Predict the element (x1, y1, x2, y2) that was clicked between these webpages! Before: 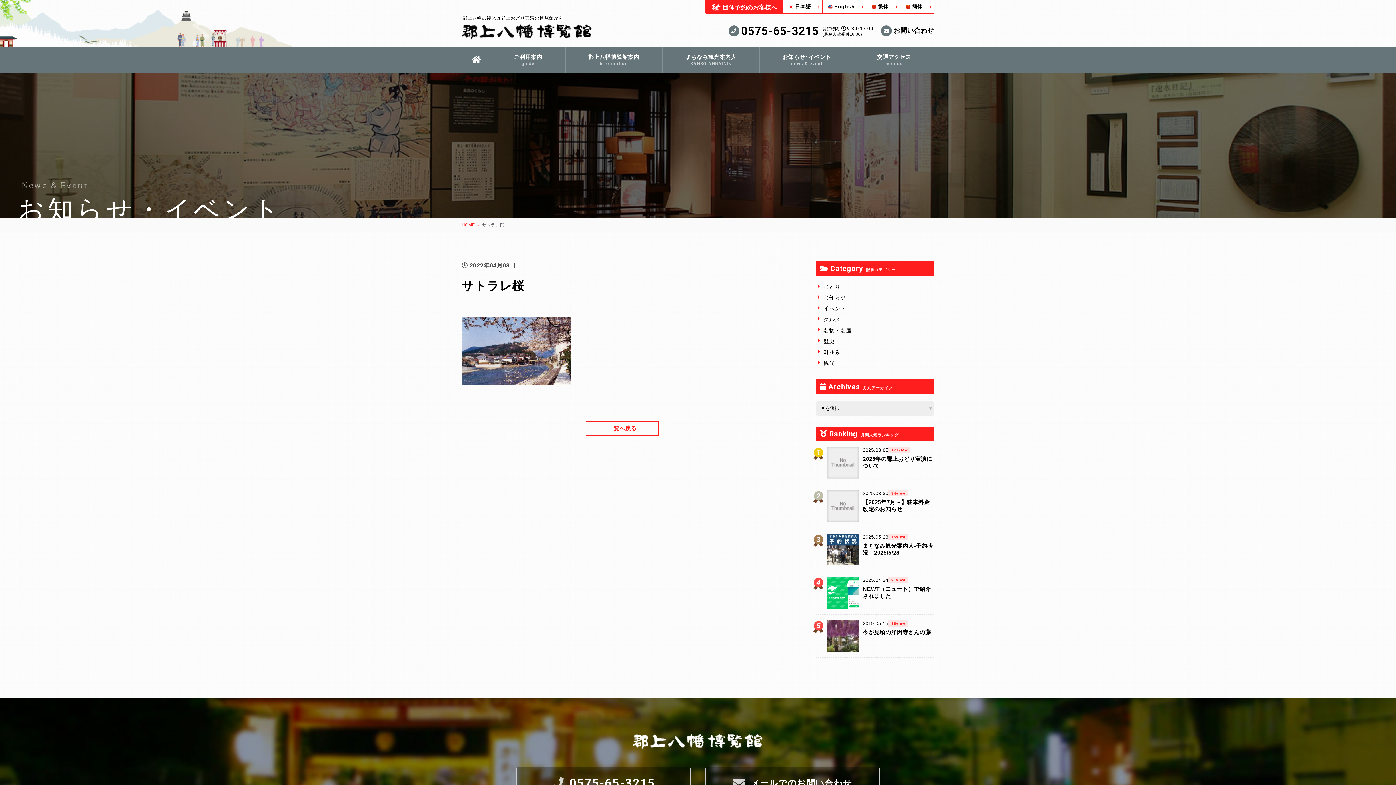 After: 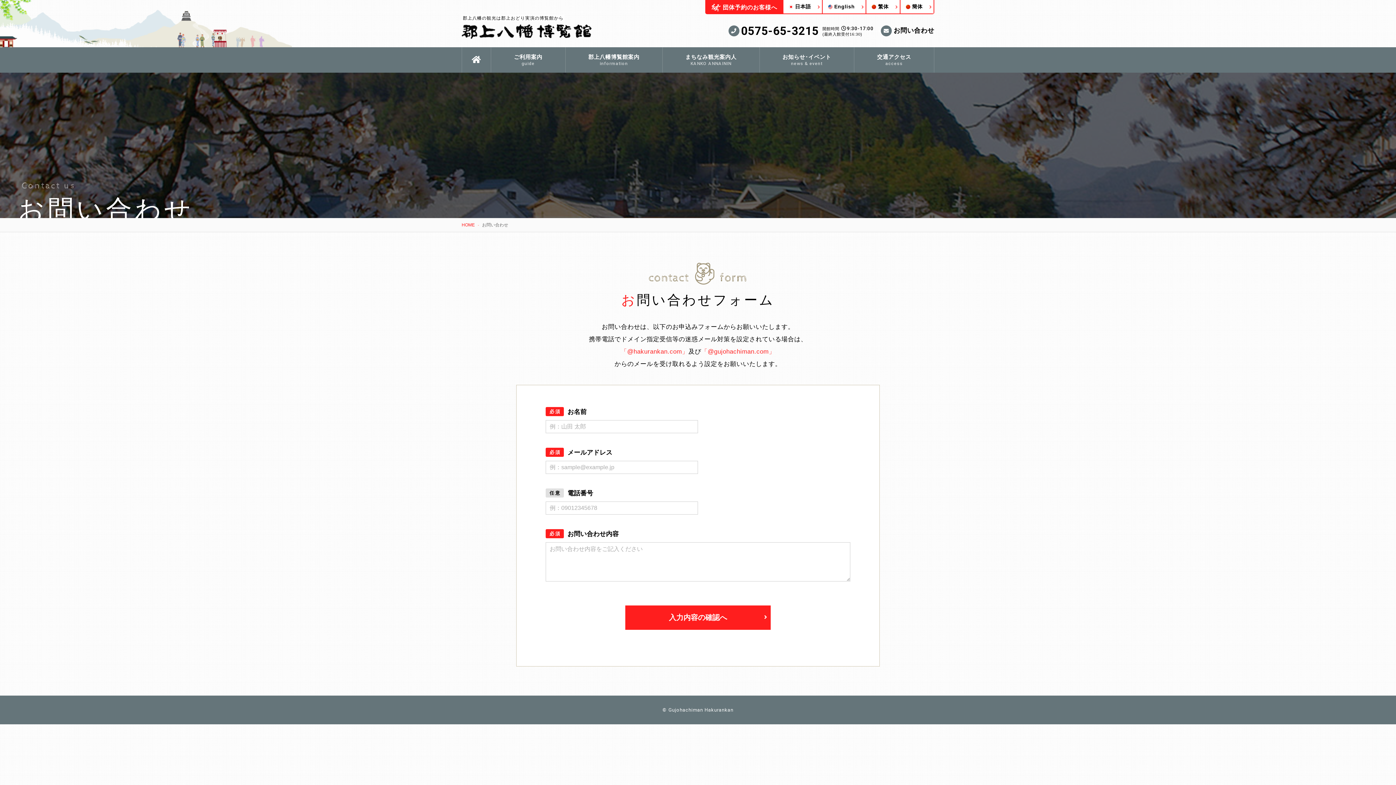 Action: bbox: (705, 767, 880, 800) label: メールでのお問い合わせ